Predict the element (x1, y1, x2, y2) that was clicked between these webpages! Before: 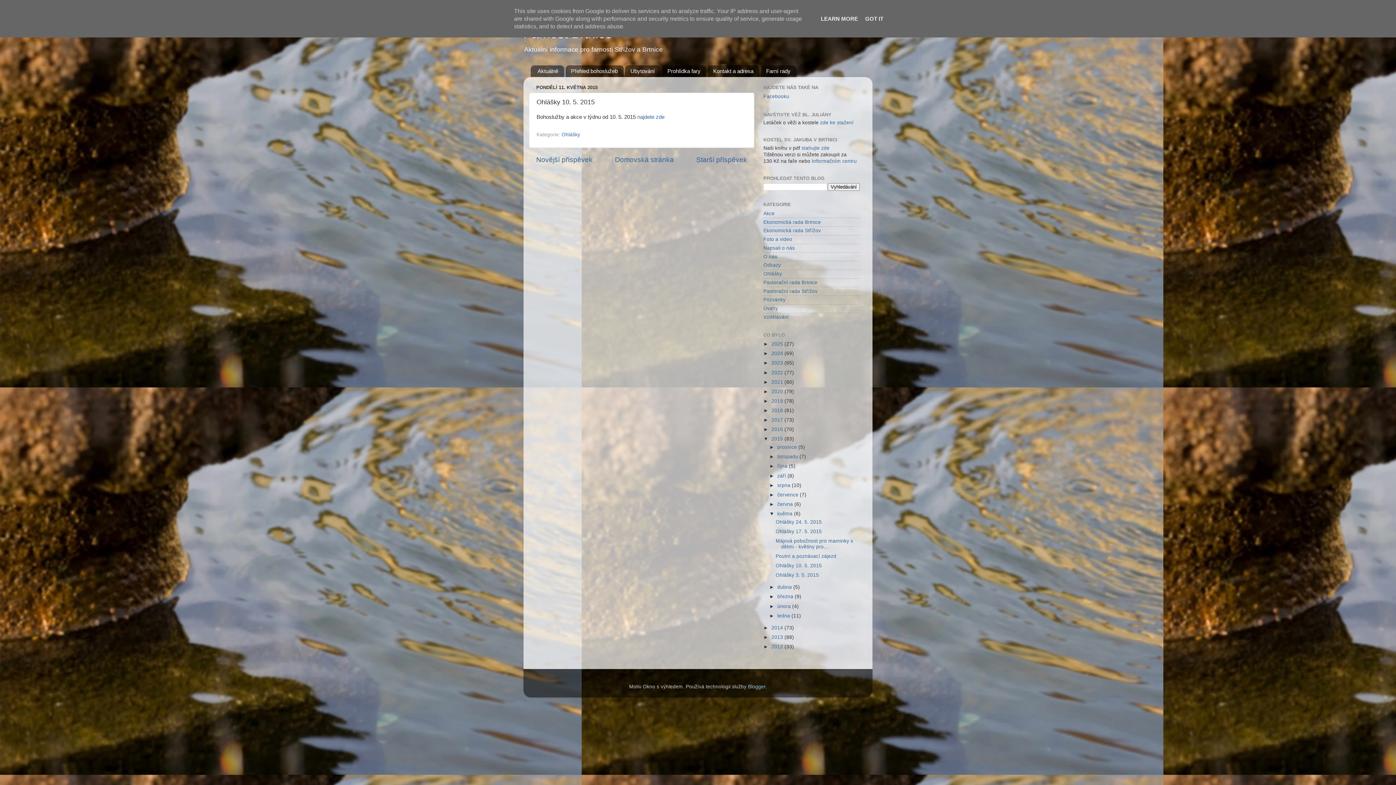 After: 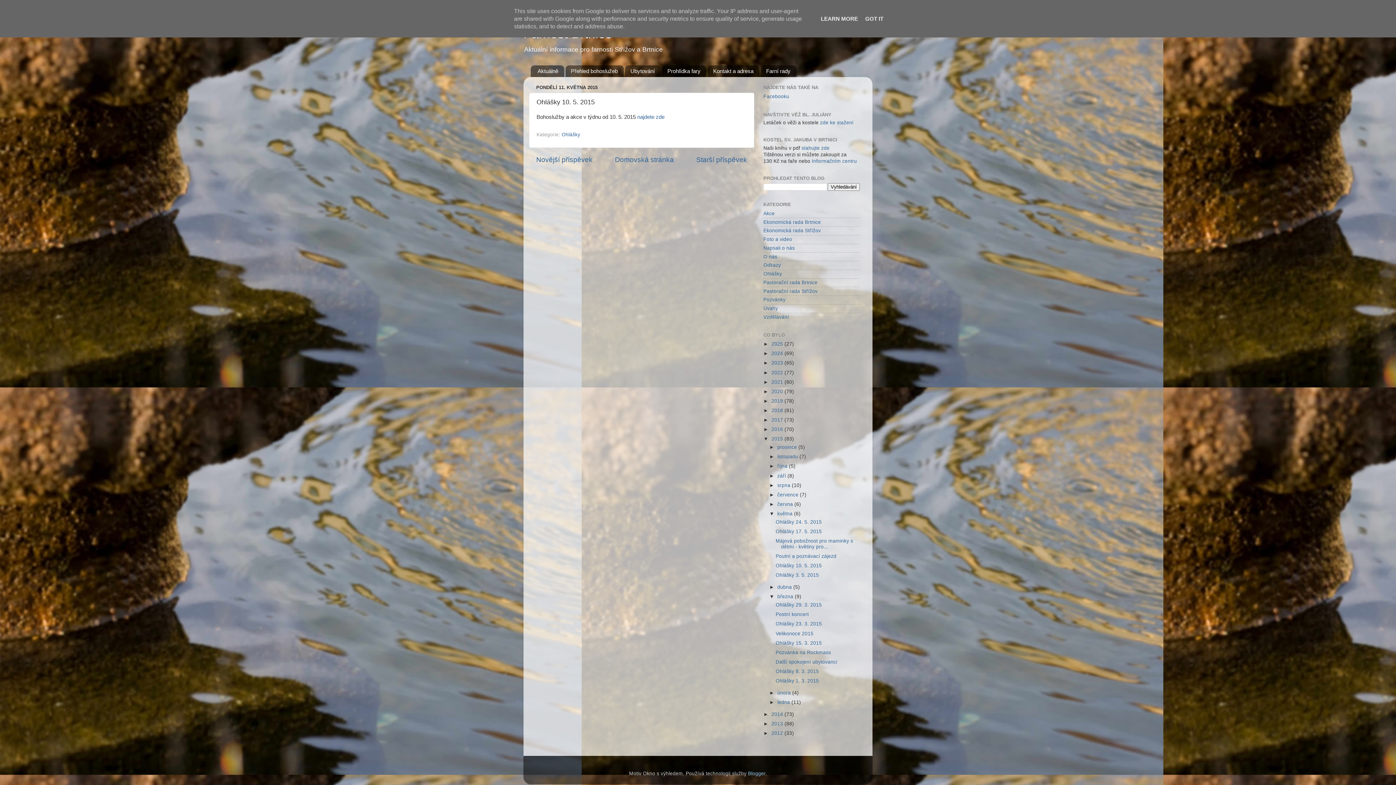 Action: bbox: (769, 594, 777, 599) label: ►  